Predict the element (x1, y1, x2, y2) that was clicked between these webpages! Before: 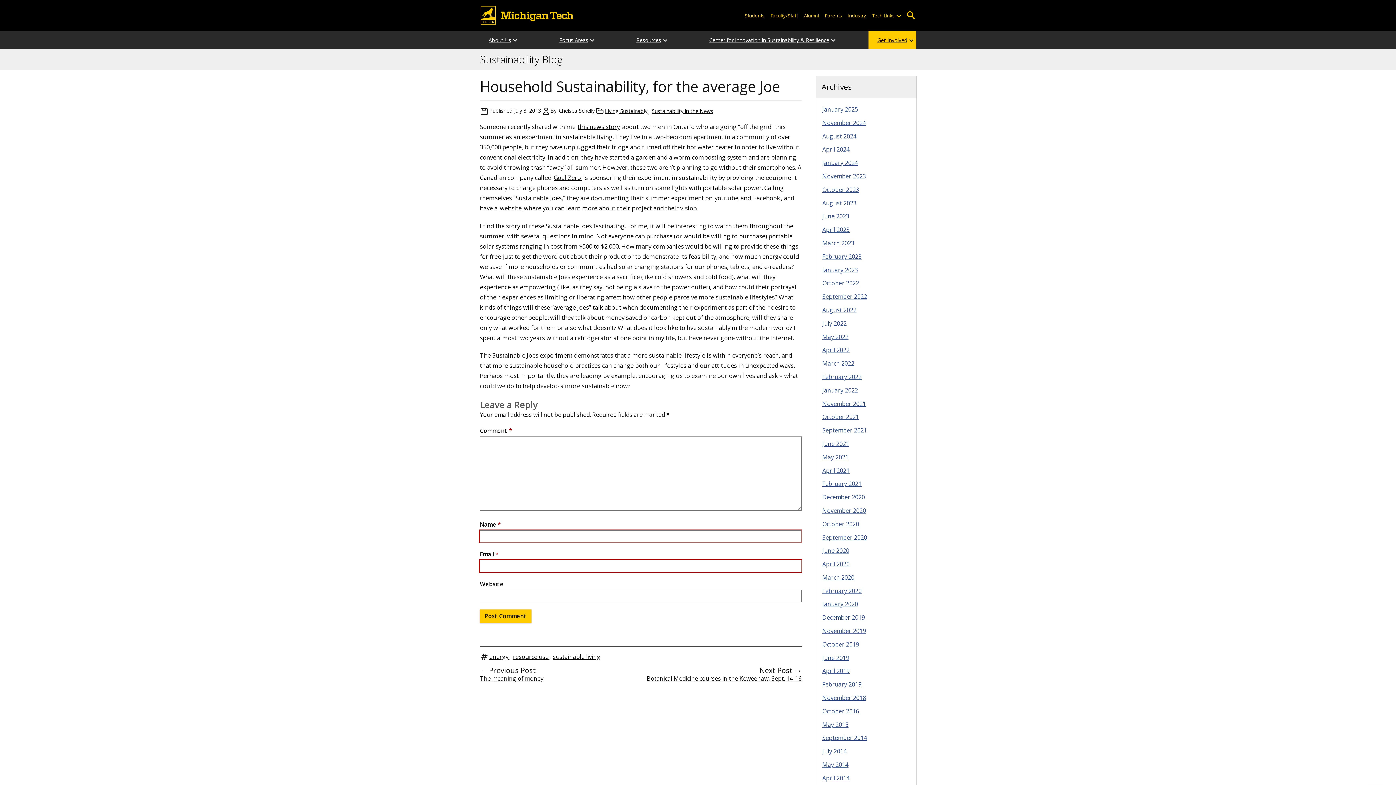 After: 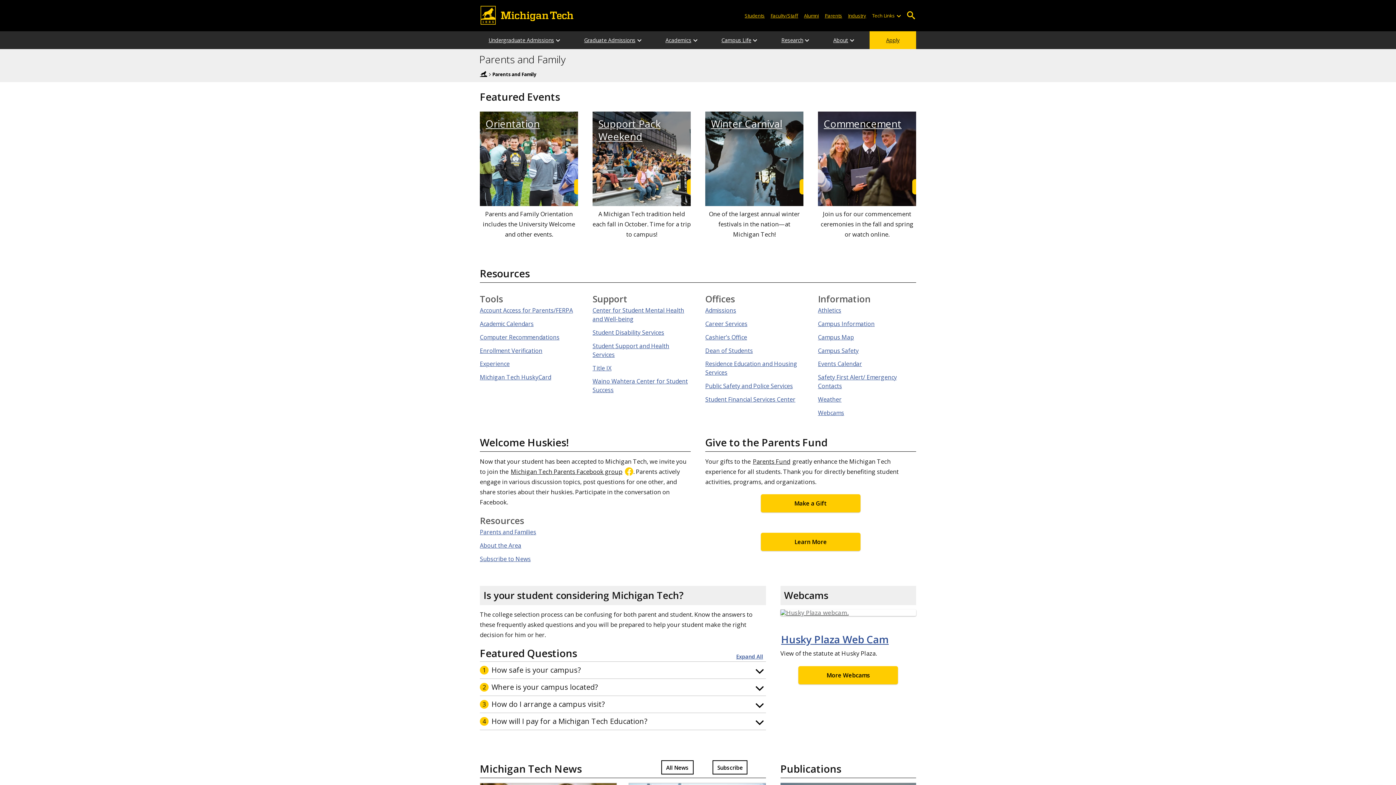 Action: bbox: (822, 7, 845, 23) label: Parents